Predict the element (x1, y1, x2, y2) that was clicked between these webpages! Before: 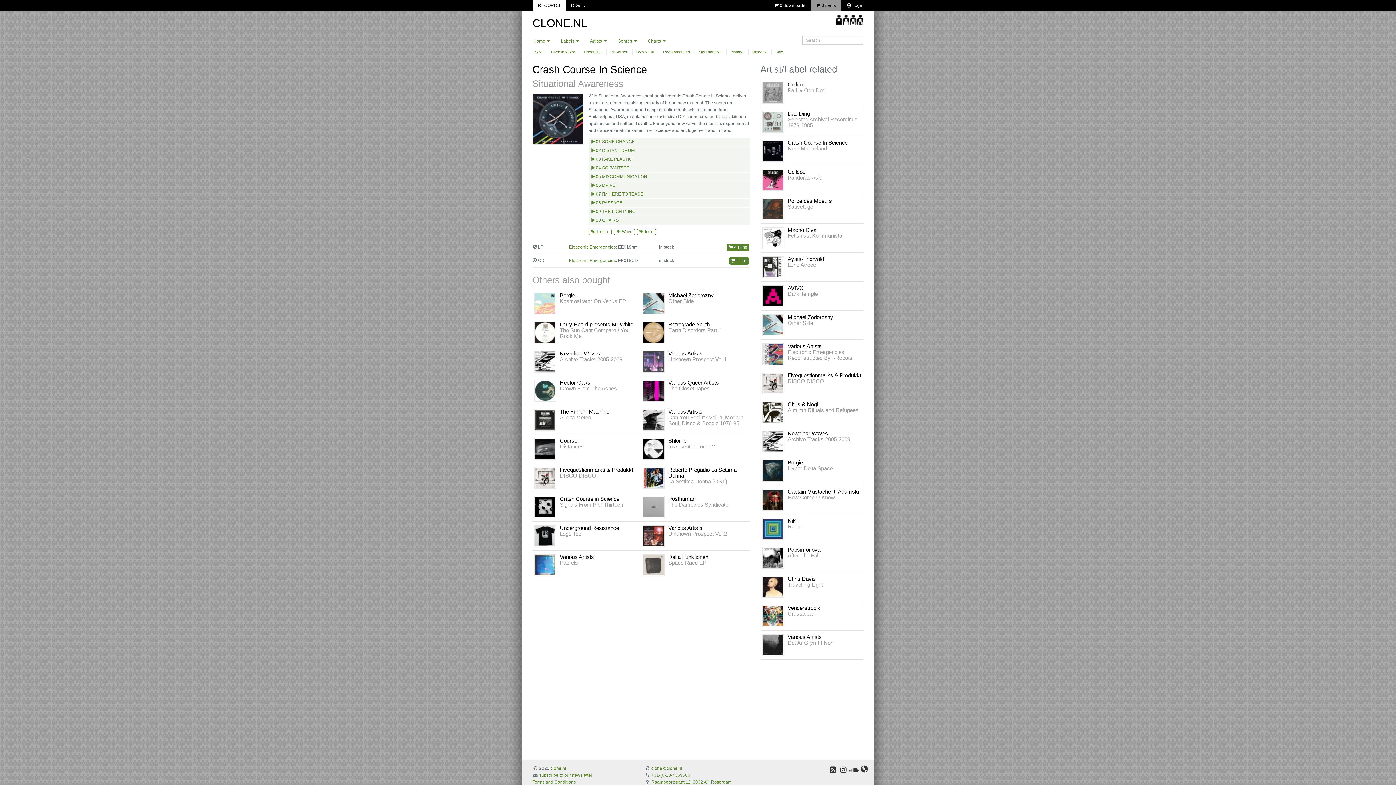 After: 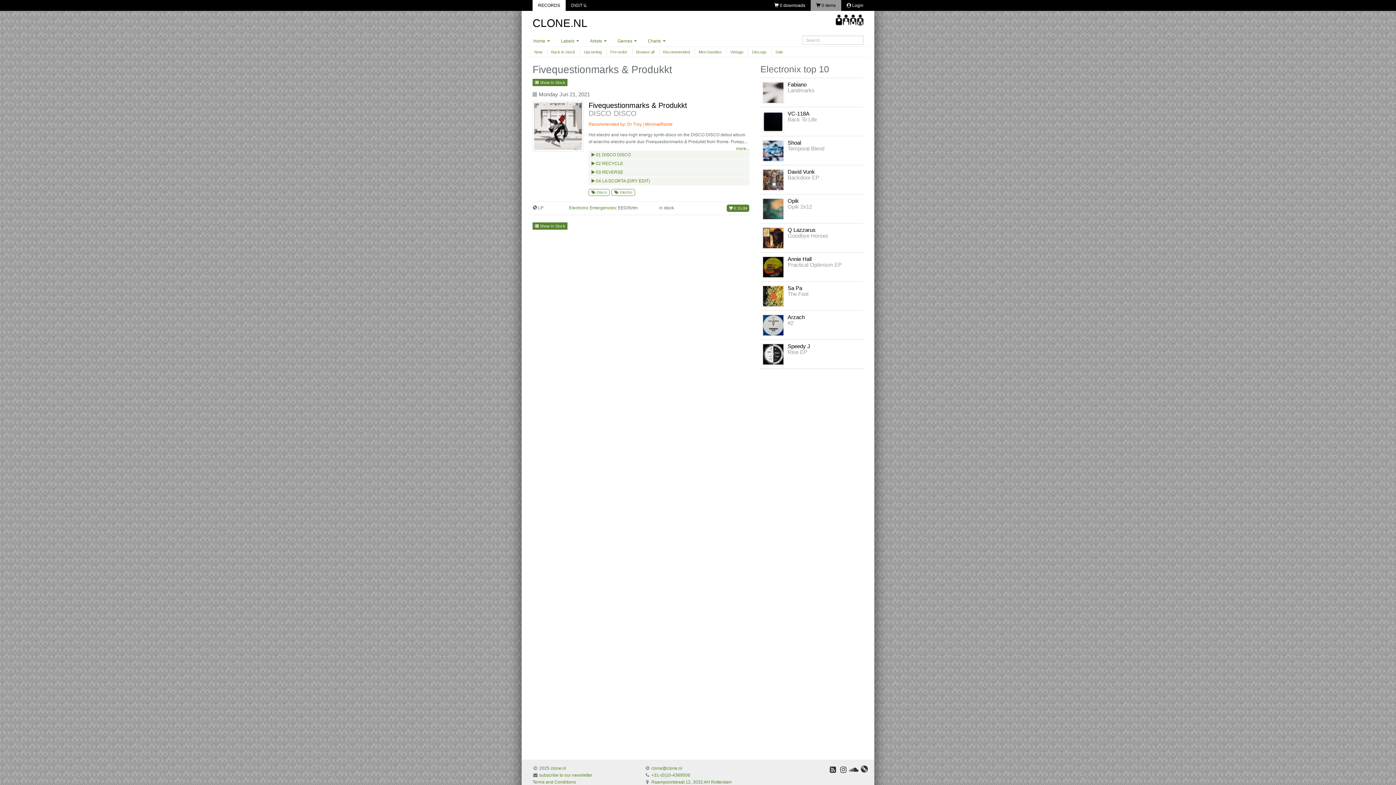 Action: bbox: (560, 466, 633, 473) label: Fivequestionmarks & Produkkt